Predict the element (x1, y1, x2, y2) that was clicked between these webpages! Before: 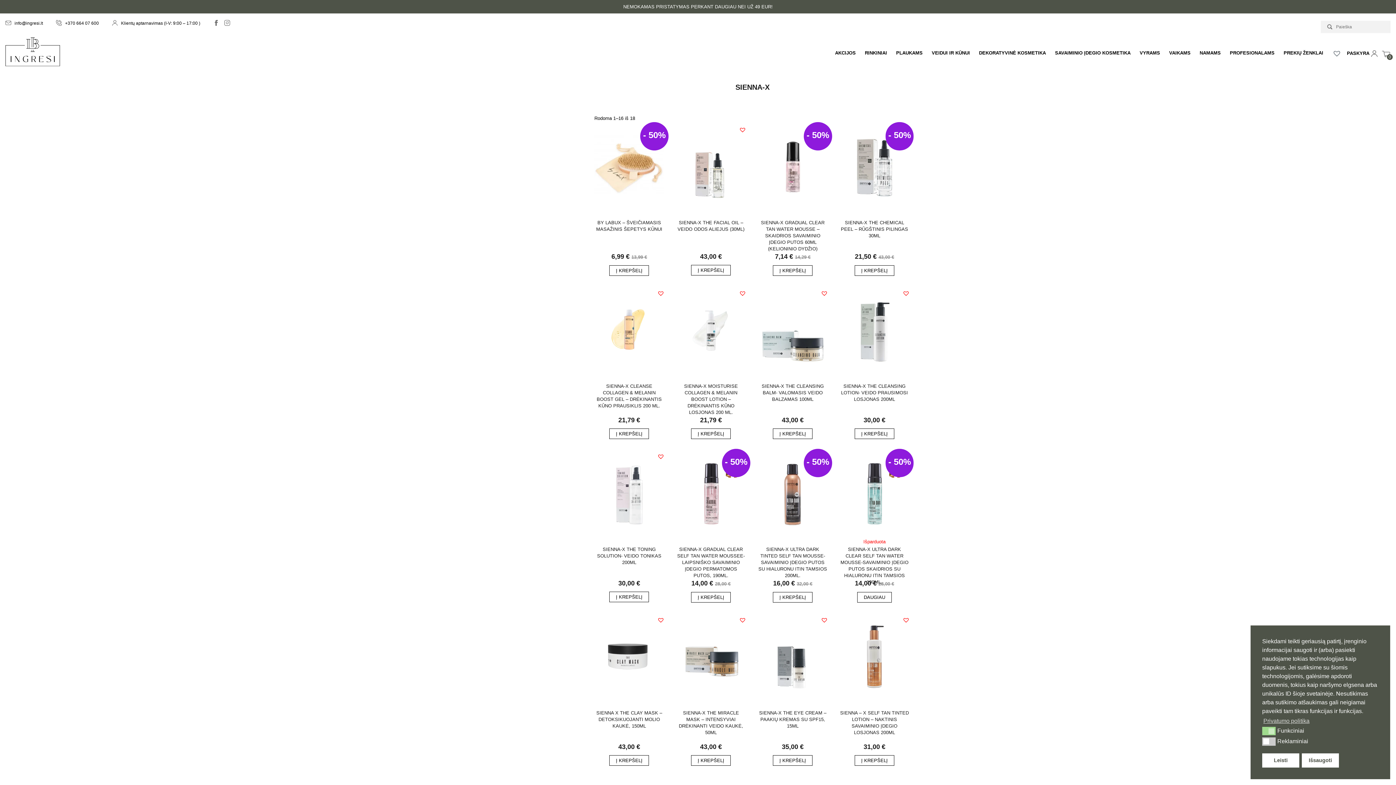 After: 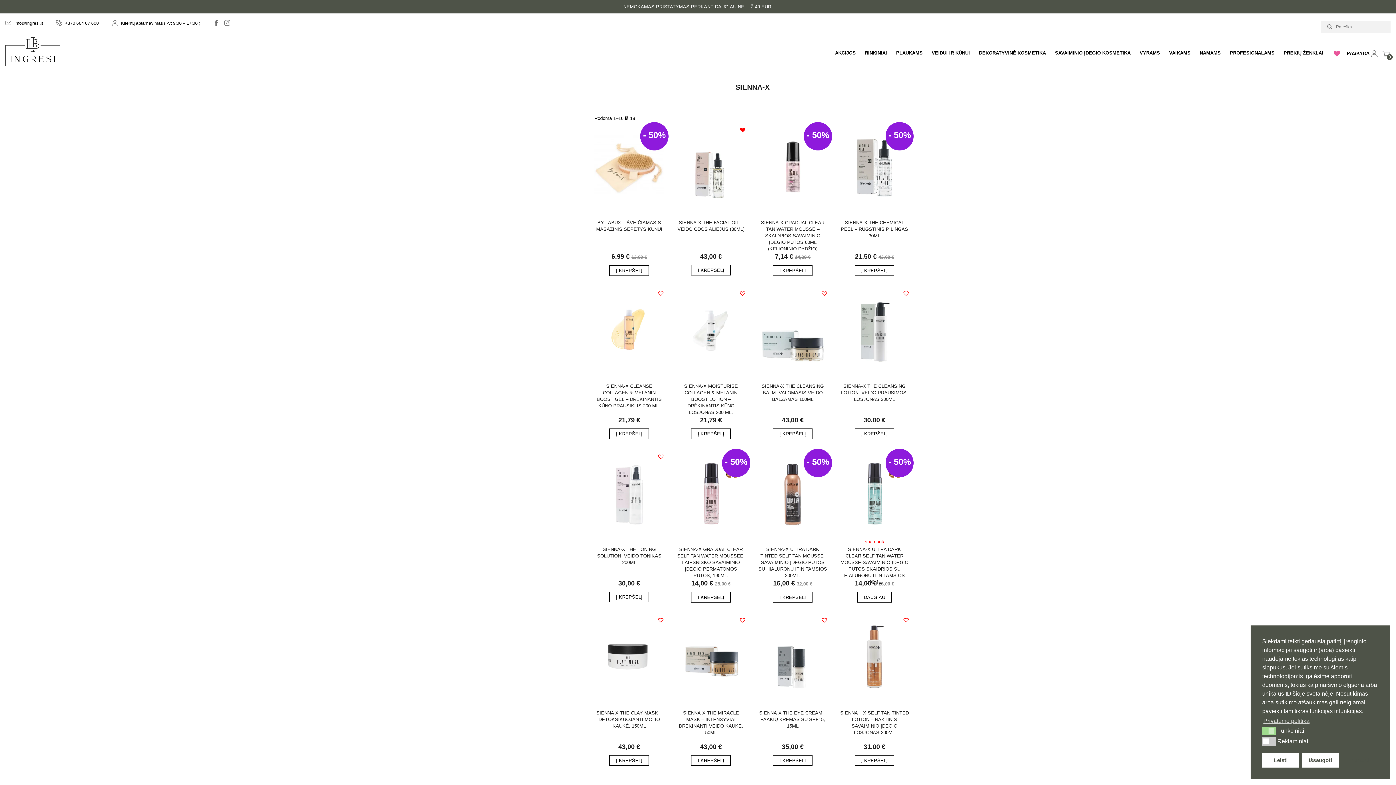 Action: bbox: (739, 126, 746, 133) label: Pridėti prie mėgstamiausių